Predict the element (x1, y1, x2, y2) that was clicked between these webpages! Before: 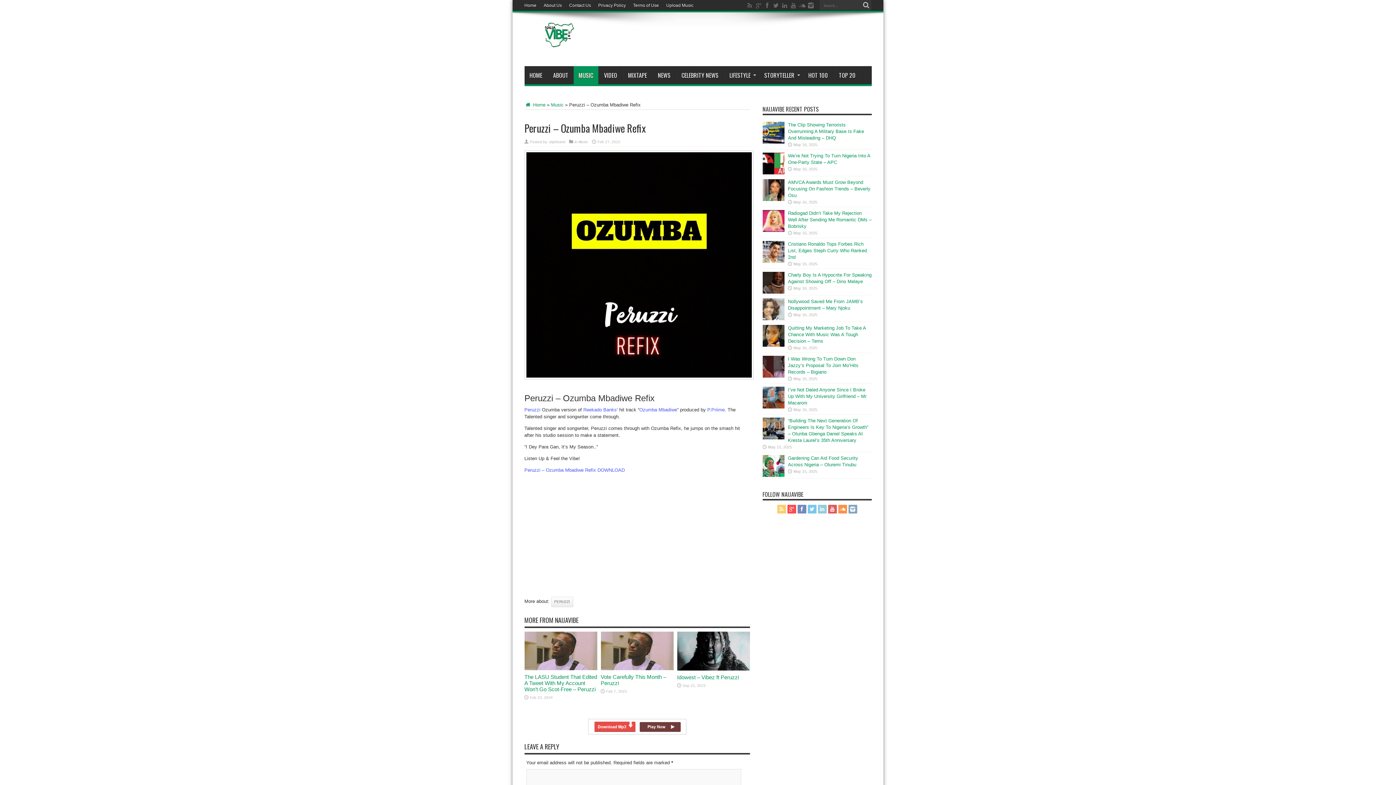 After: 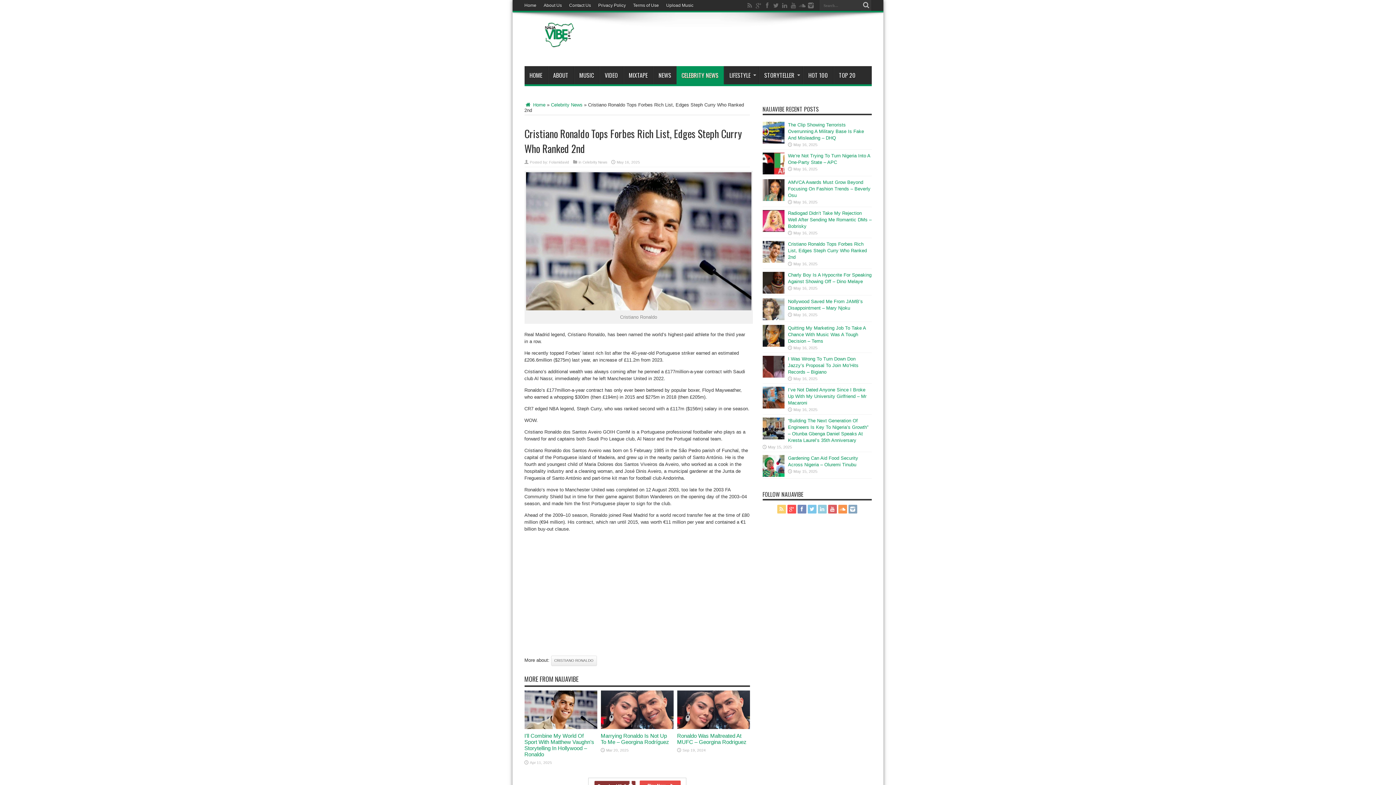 Action: bbox: (788, 241, 867, 260) label: Cristiano Ronaldo Tops Forbes Rich List, Edges Steph Curry Who Ranked 2nd